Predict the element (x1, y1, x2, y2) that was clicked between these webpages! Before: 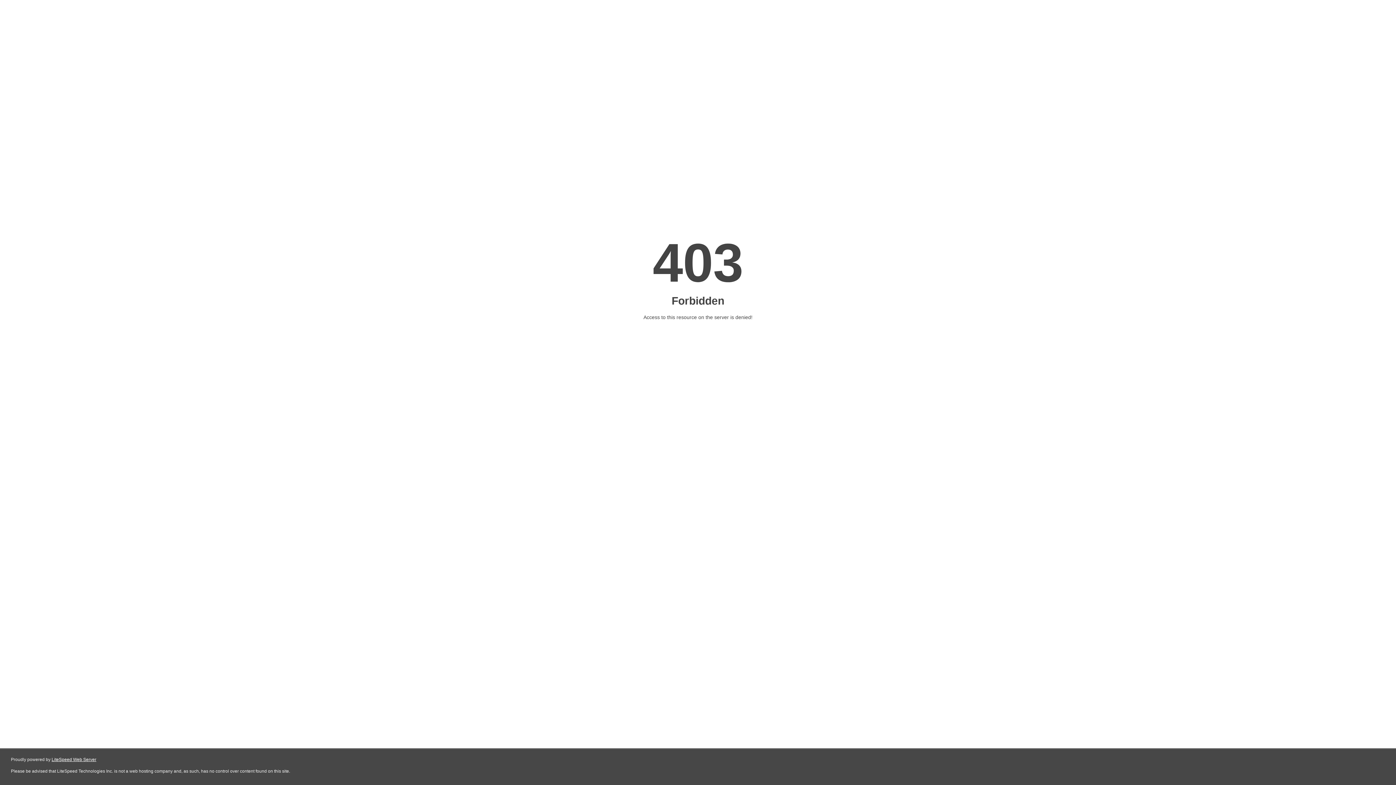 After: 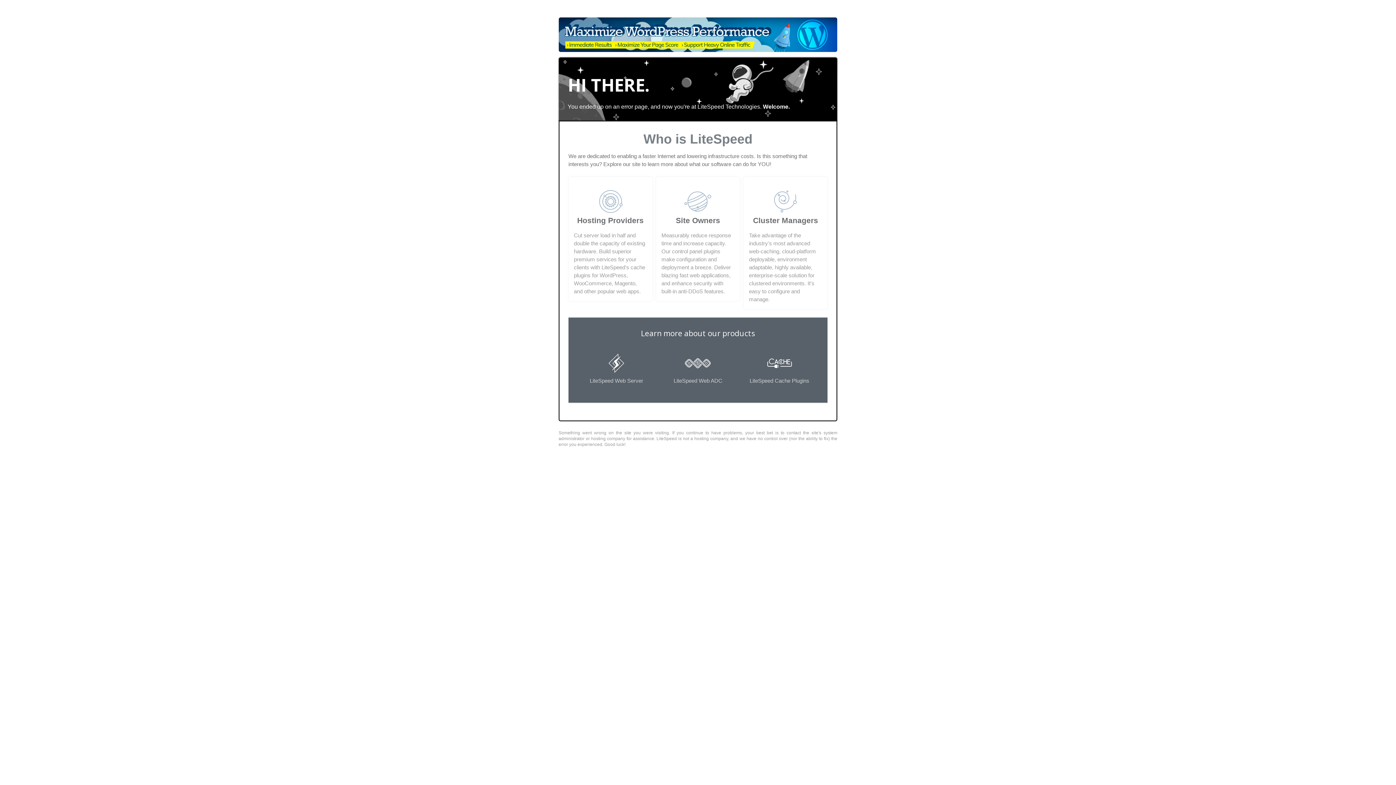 Action: bbox: (51, 757, 96, 762) label: LiteSpeed Web Server